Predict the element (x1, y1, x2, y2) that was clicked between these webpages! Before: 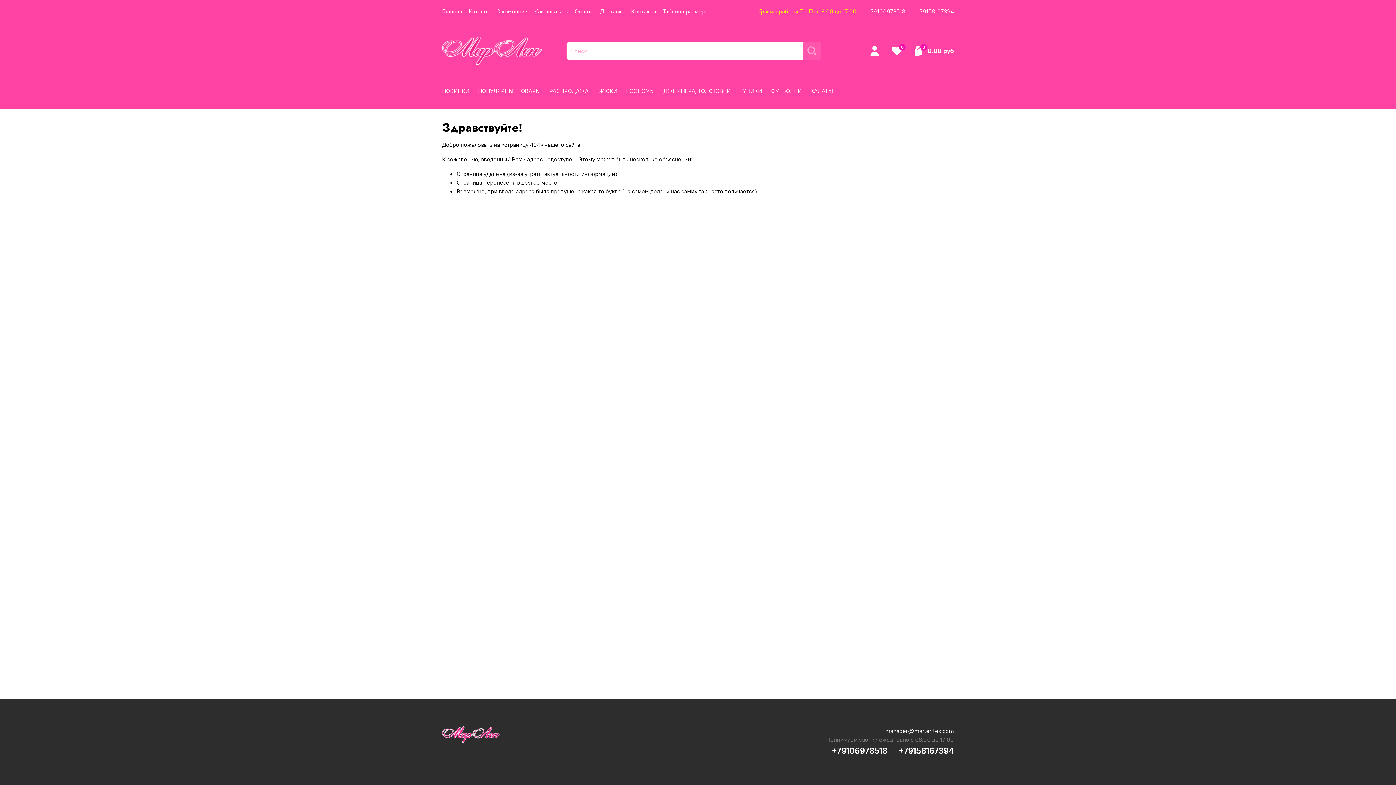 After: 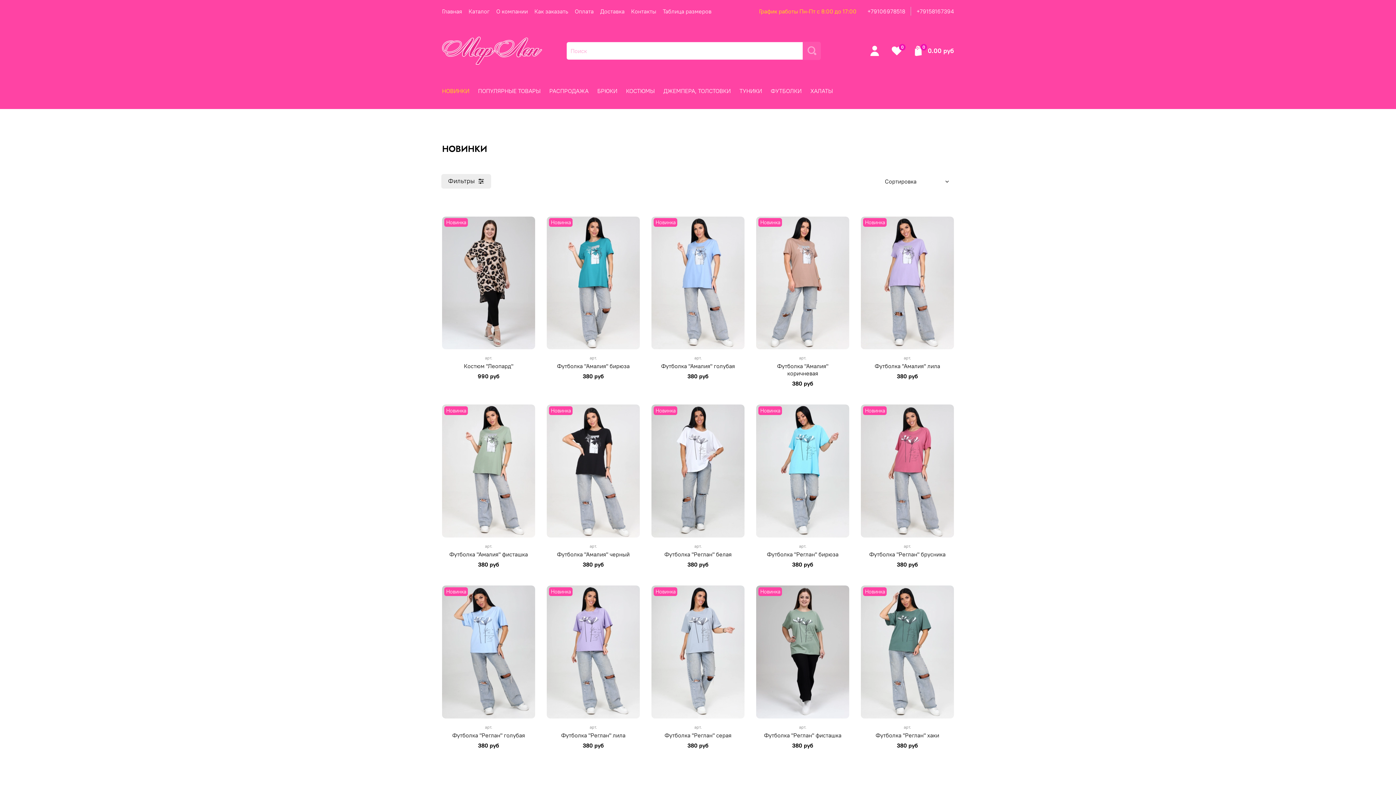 Action: bbox: (442, 86, 469, 95) label: НОВИНКИ